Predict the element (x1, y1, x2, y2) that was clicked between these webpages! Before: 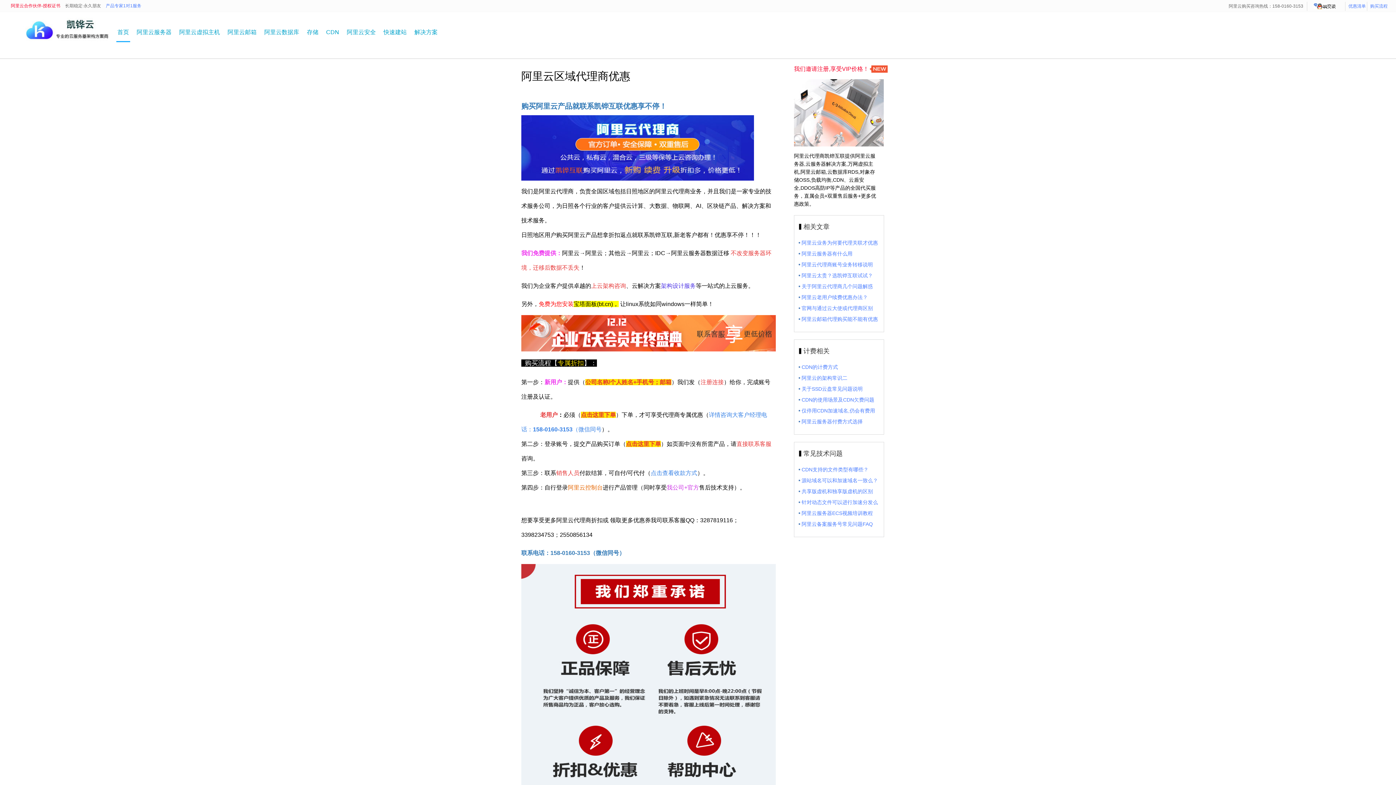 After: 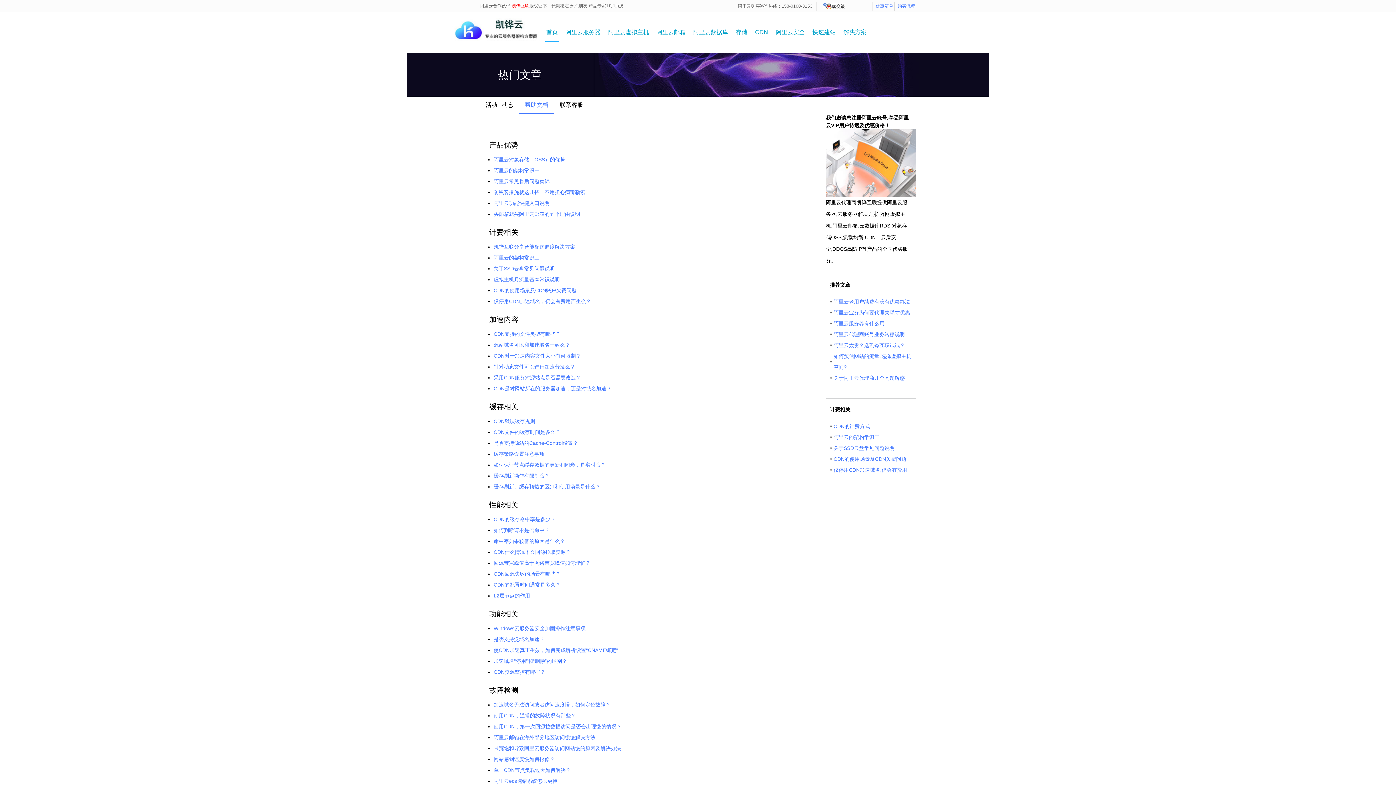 Action: label: 相关文章 bbox: (803, 223, 829, 230)